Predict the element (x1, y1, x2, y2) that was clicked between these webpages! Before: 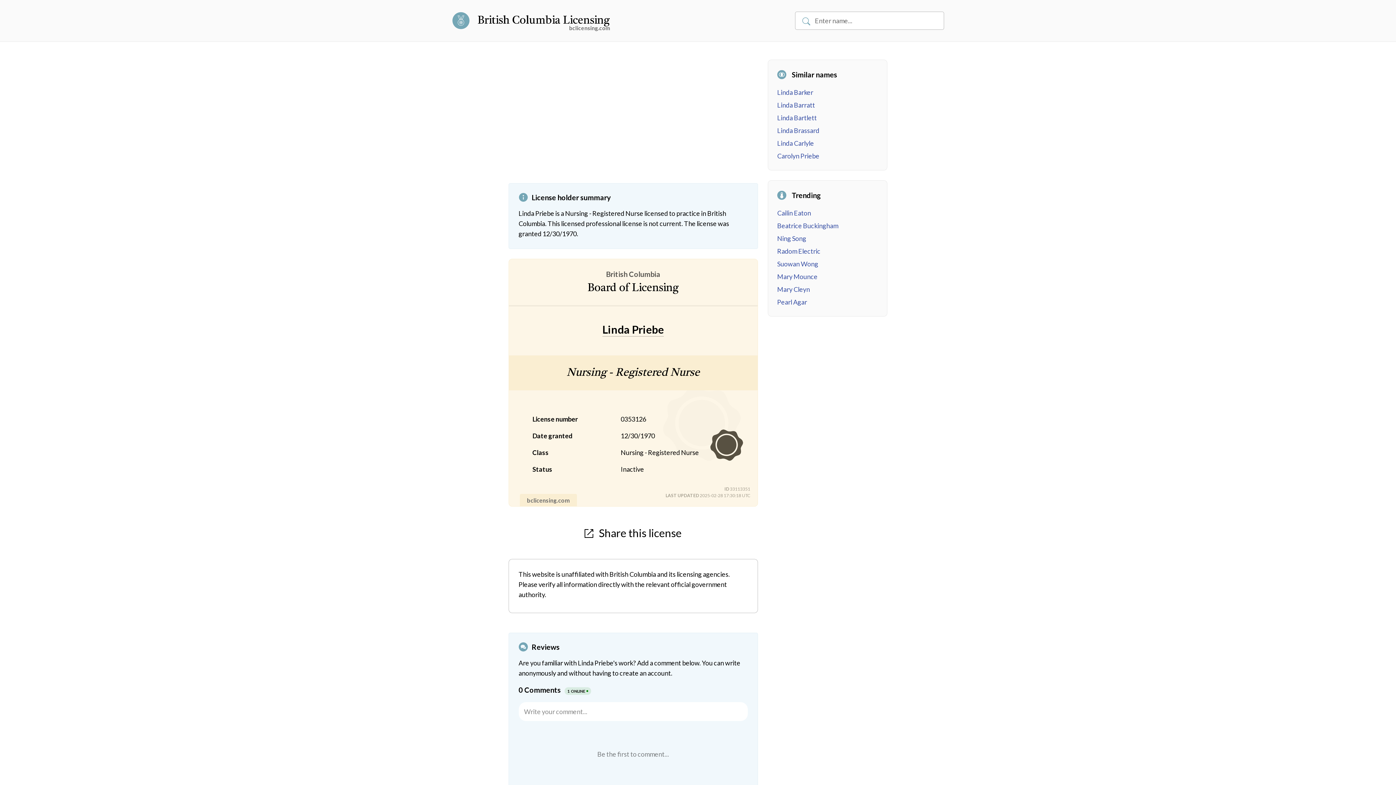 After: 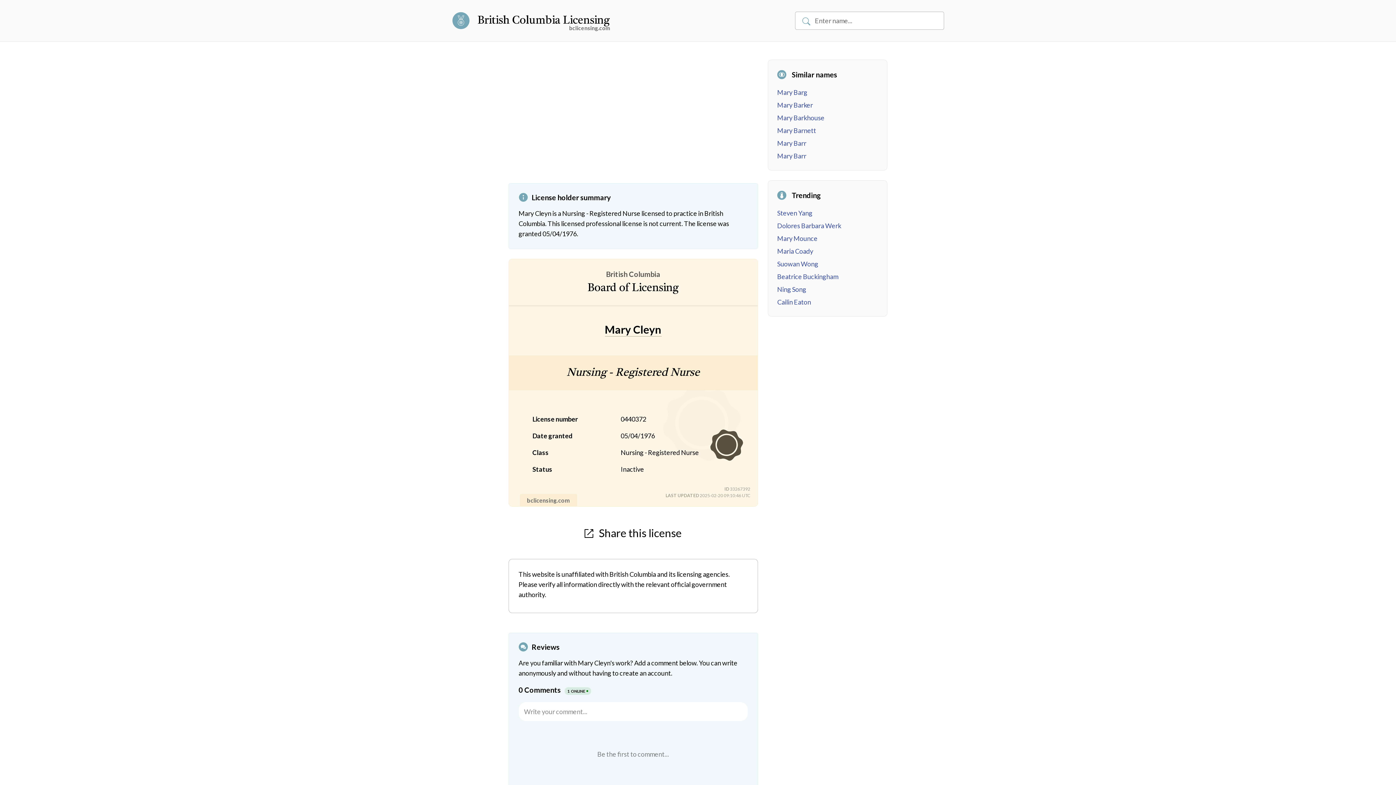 Action: bbox: (777, 285, 810, 293) label: Mary Cleyn